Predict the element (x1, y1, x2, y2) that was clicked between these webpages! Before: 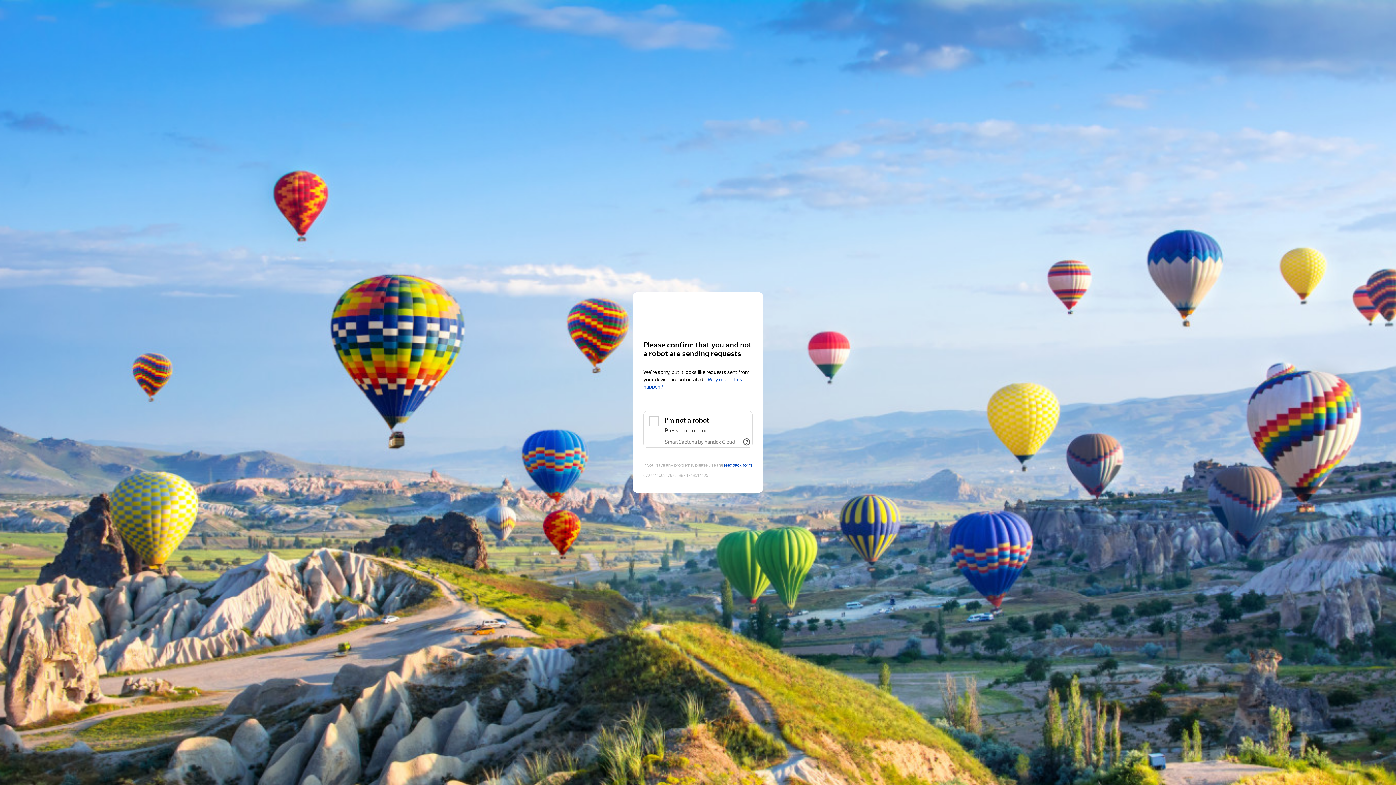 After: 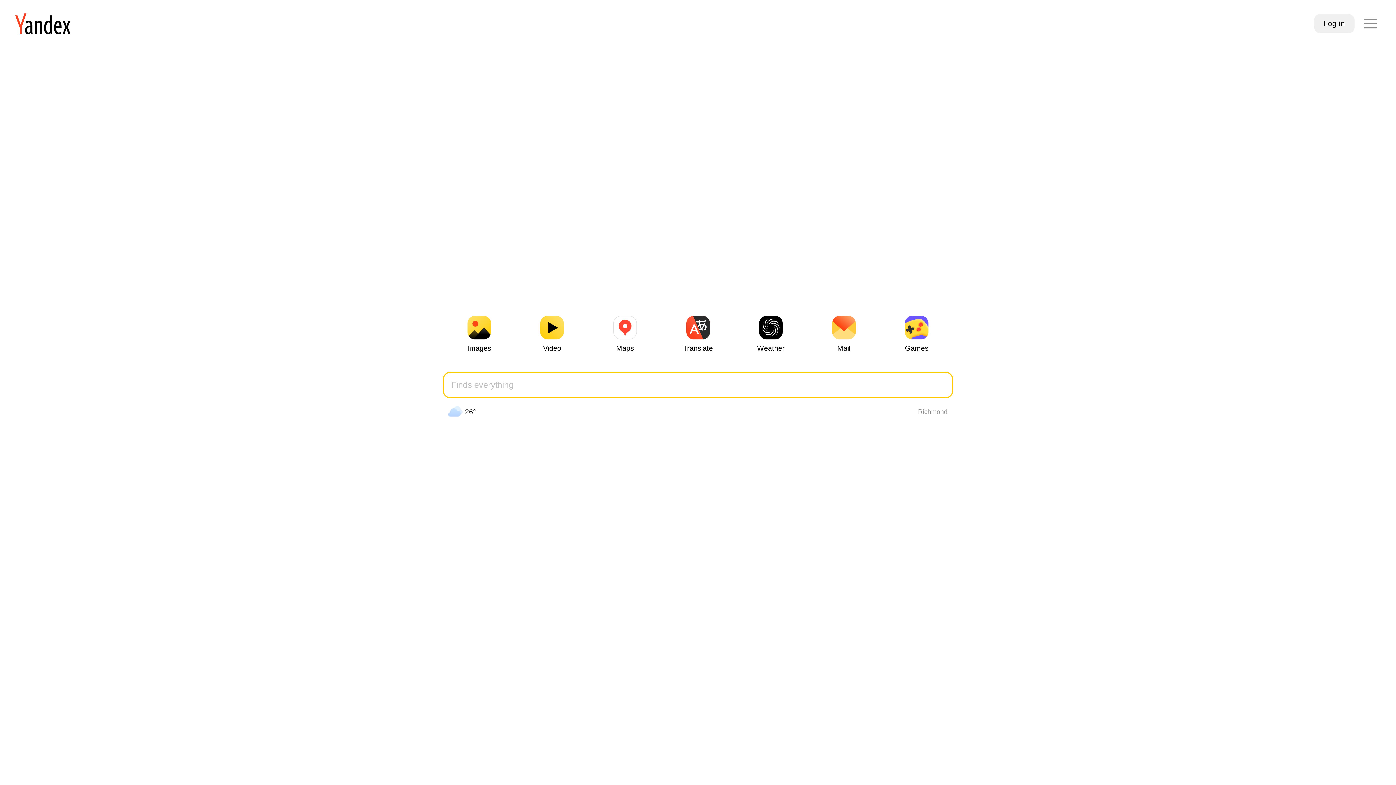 Action: bbox: (643, 306, 752, 319) label: Yandex